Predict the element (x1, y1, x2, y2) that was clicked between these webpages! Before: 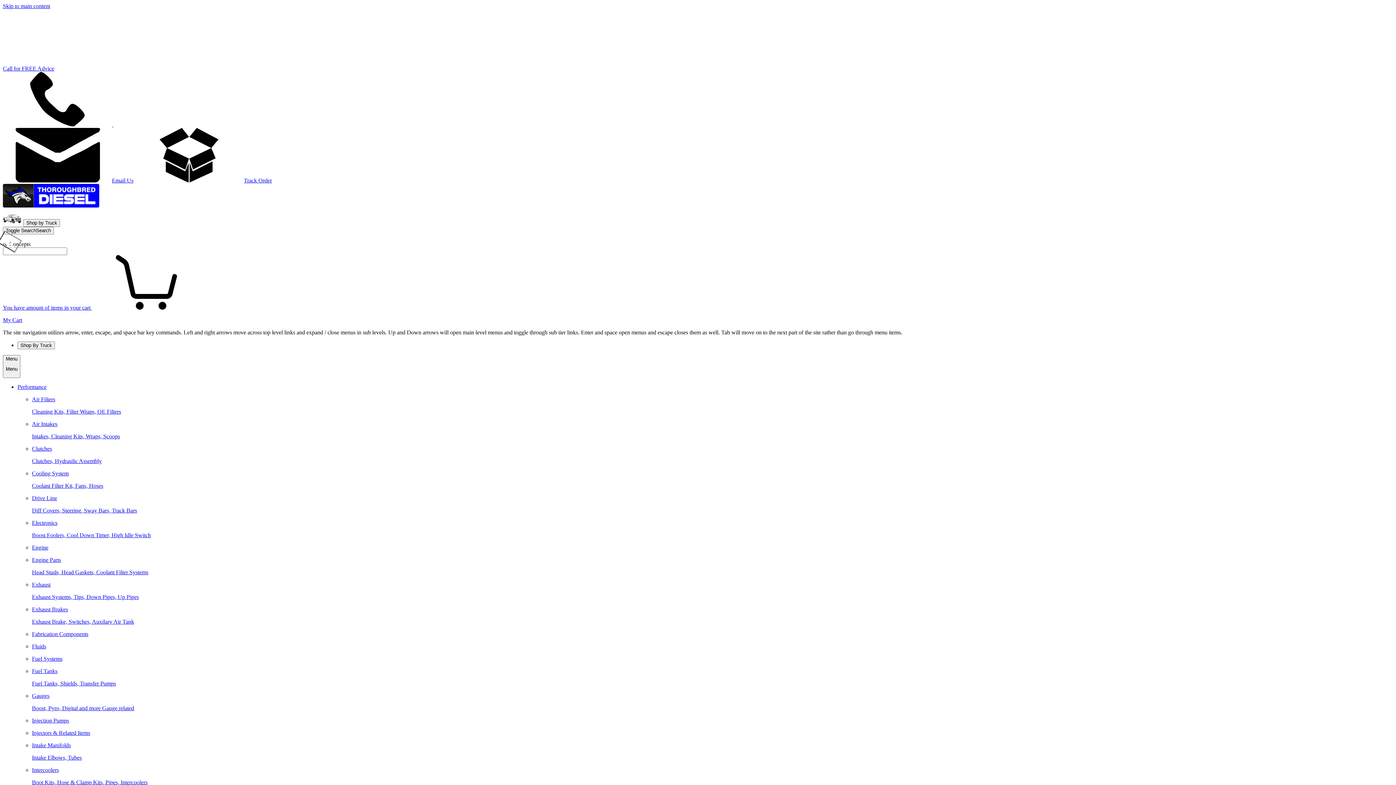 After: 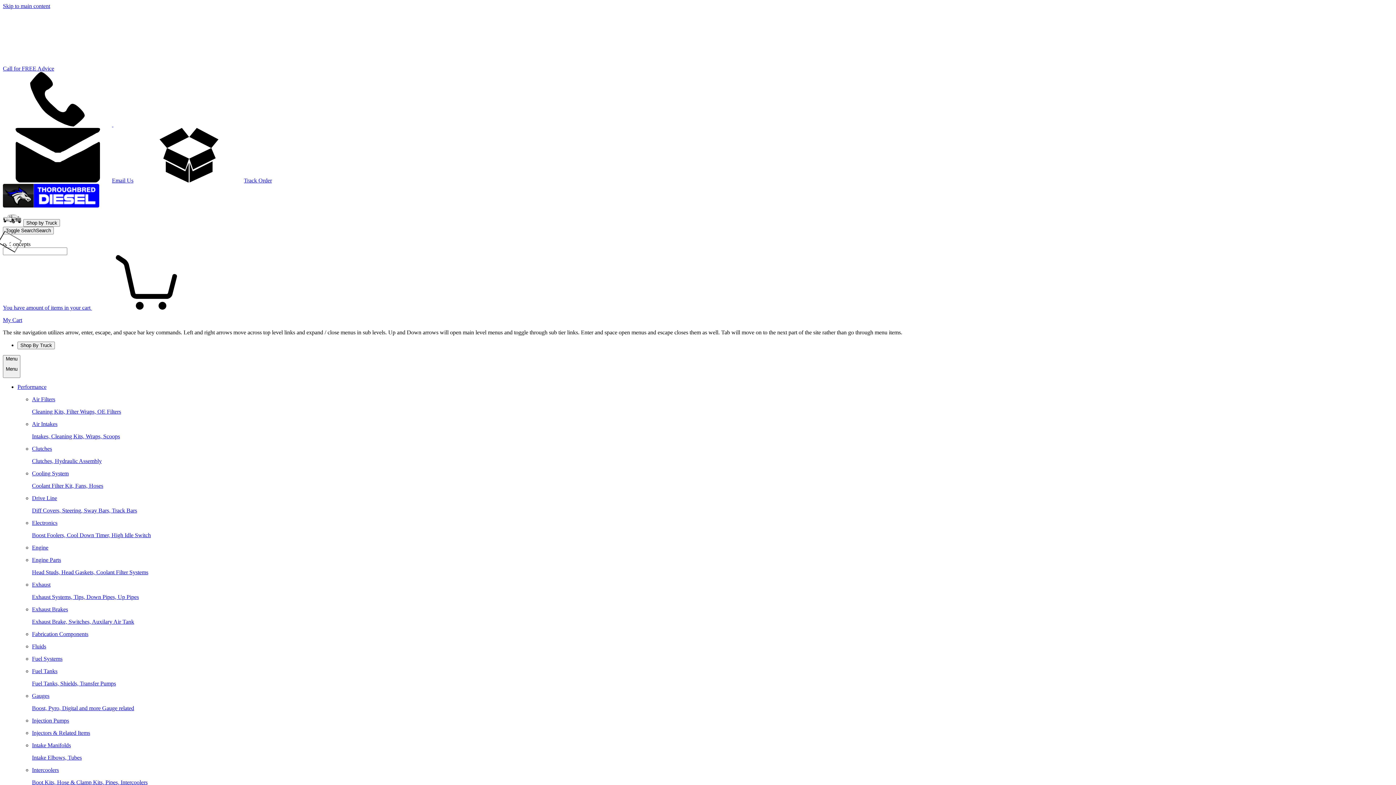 Action: bbox: (2, 184, 1393, 209)